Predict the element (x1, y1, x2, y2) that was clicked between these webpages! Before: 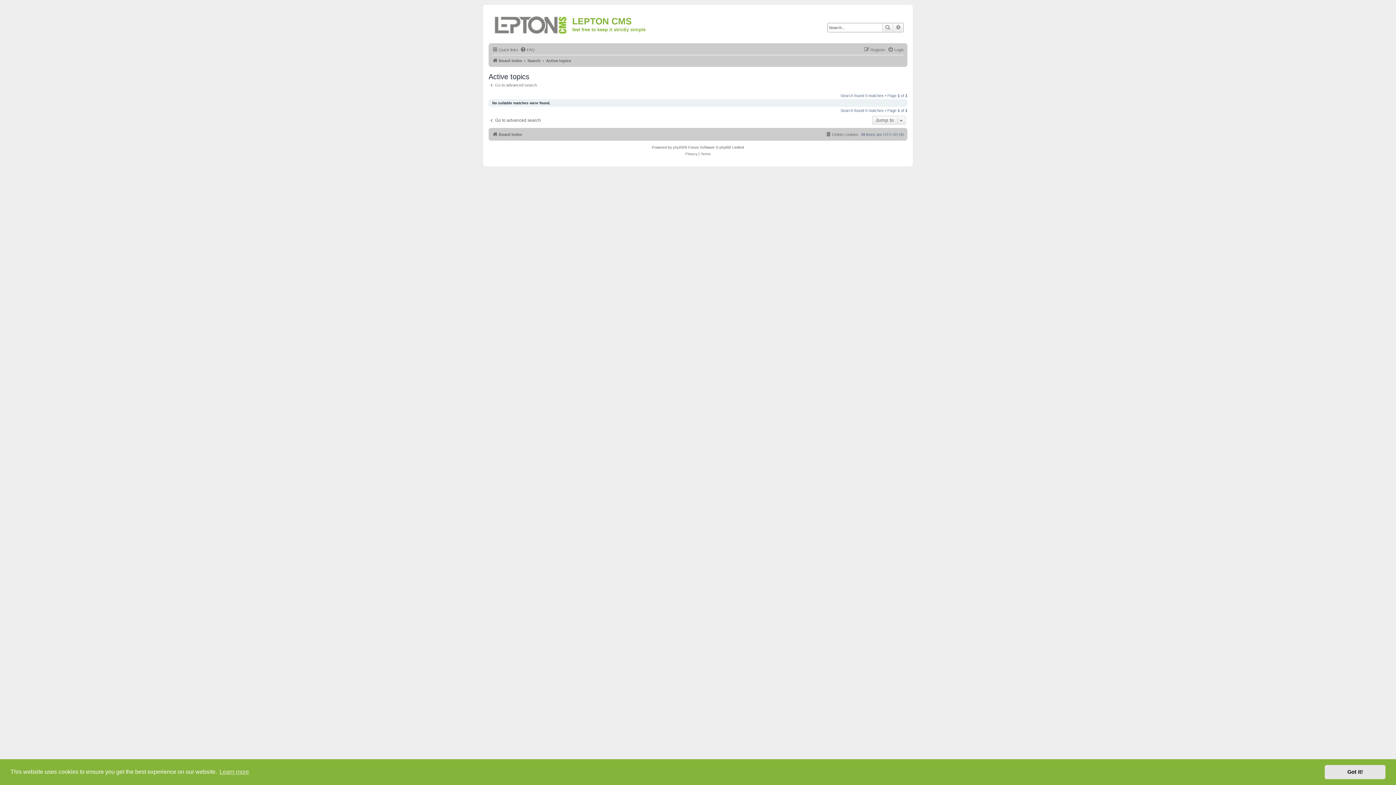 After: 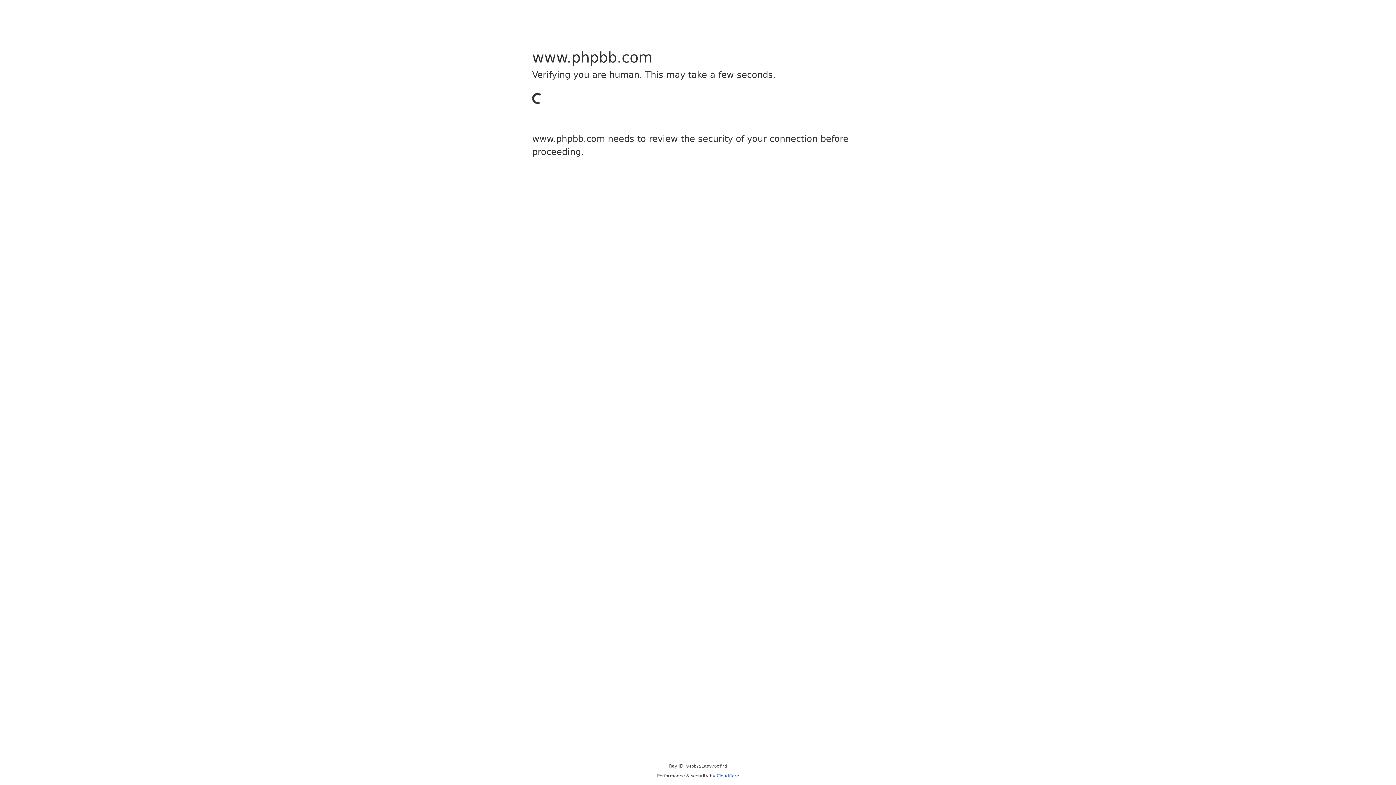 Action: bbox: (673, 144, 684, 151) label: phpBB